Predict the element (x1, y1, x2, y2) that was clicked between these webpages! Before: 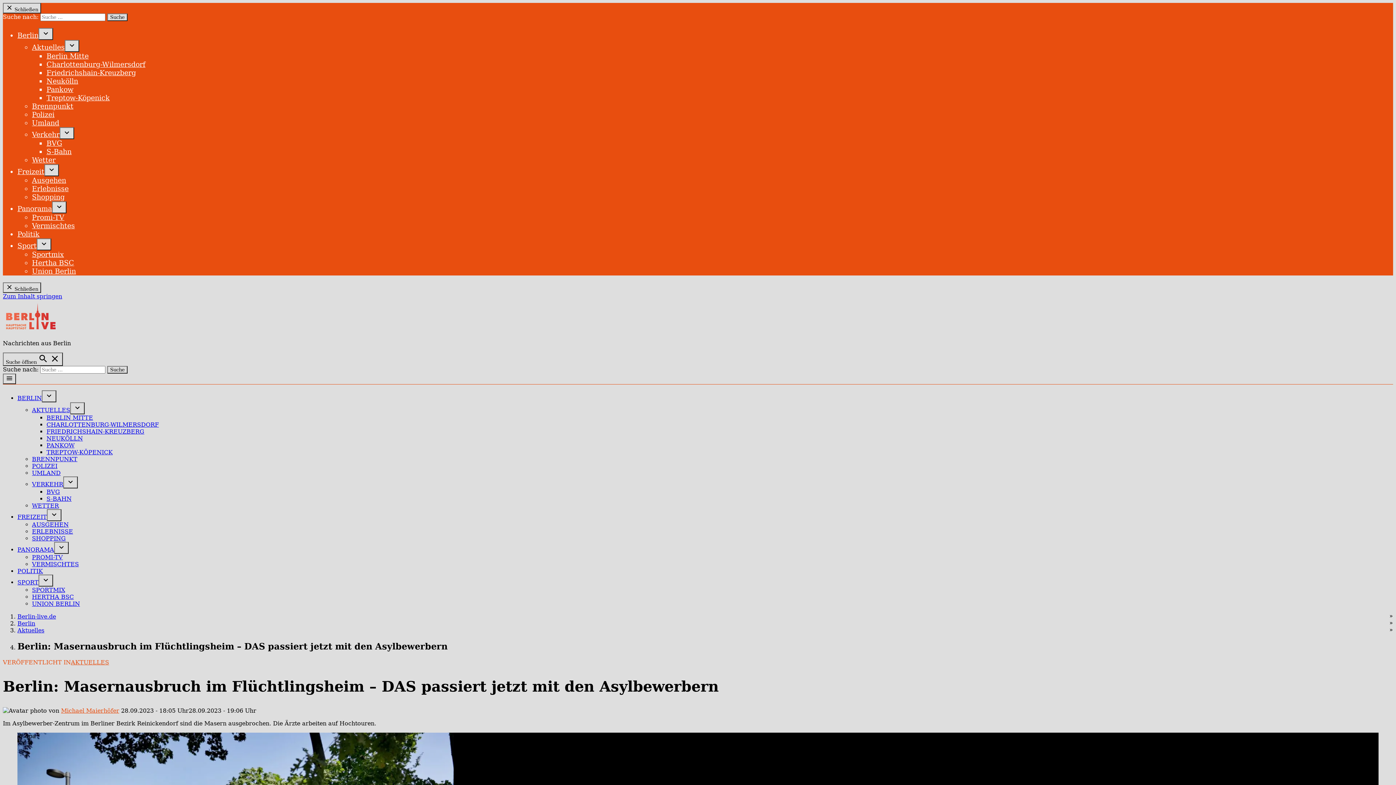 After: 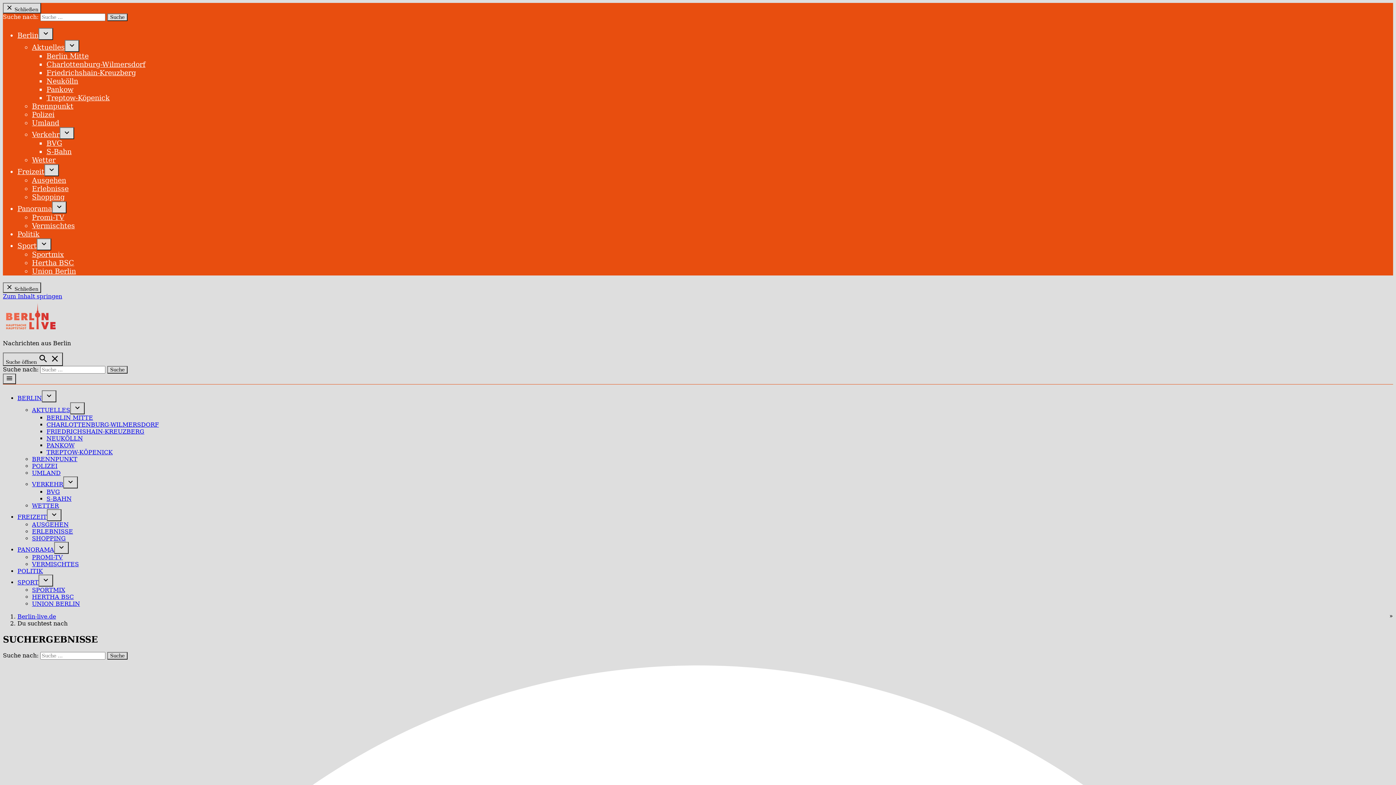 Action: bbox: (107, 366, 127, 373) label: Suche